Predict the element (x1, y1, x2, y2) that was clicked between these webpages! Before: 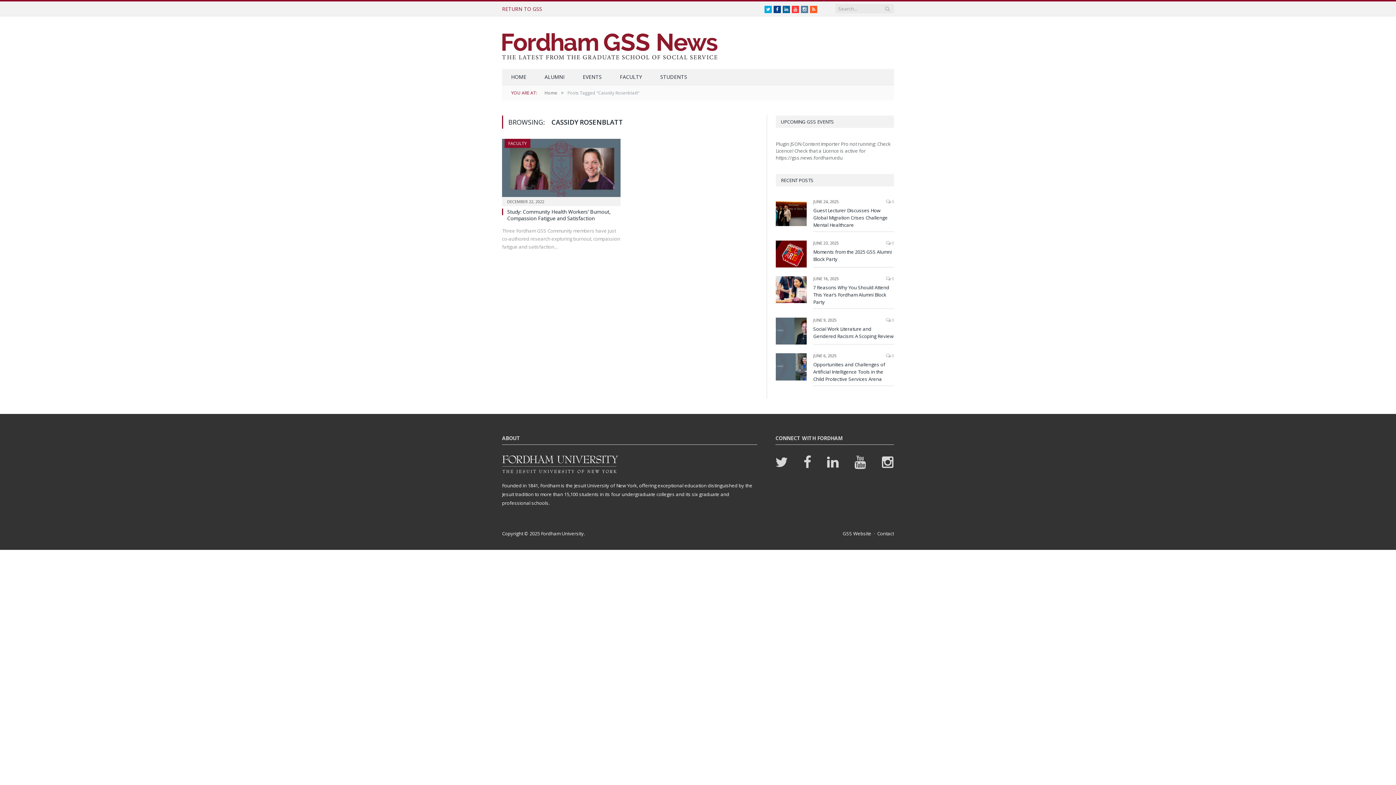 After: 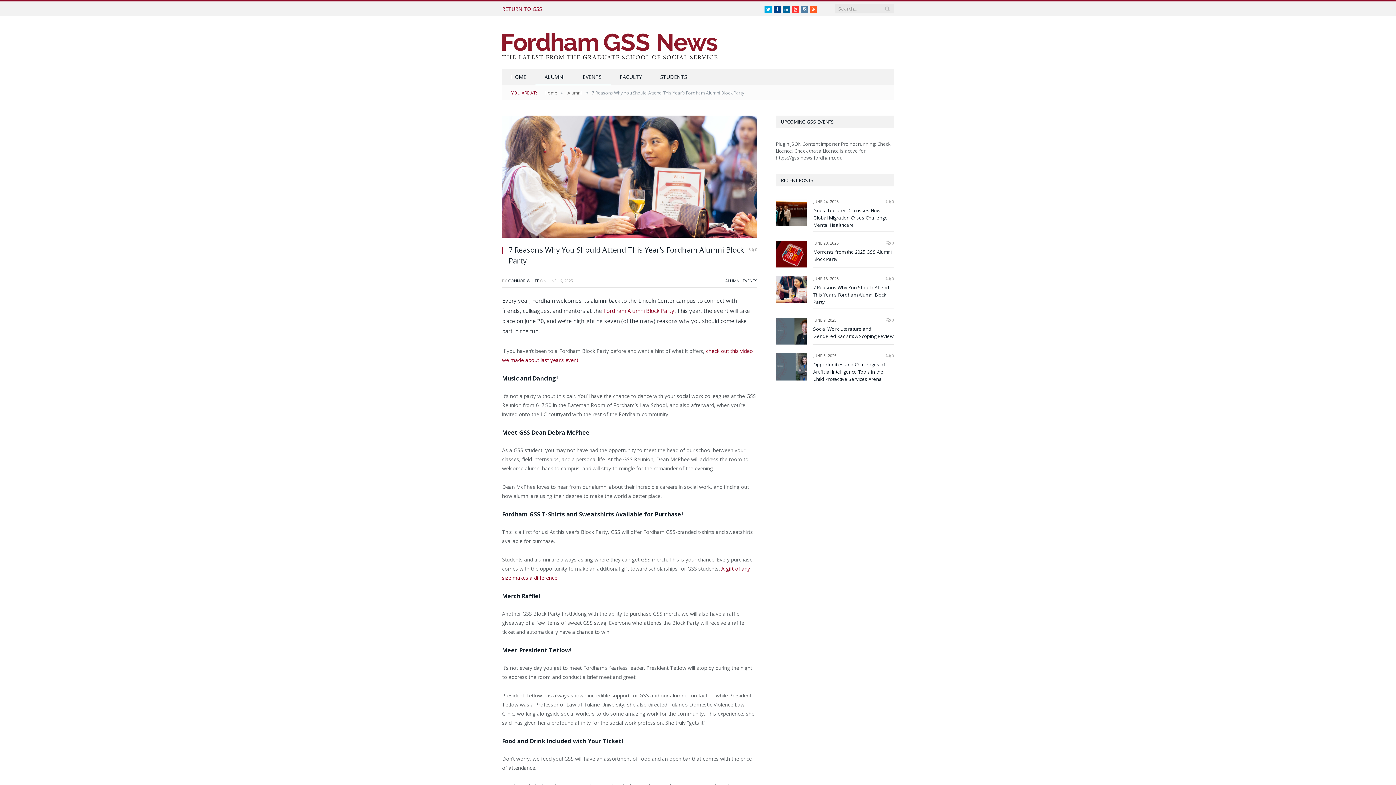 Action: bbox: (776, 276, 806, 303)